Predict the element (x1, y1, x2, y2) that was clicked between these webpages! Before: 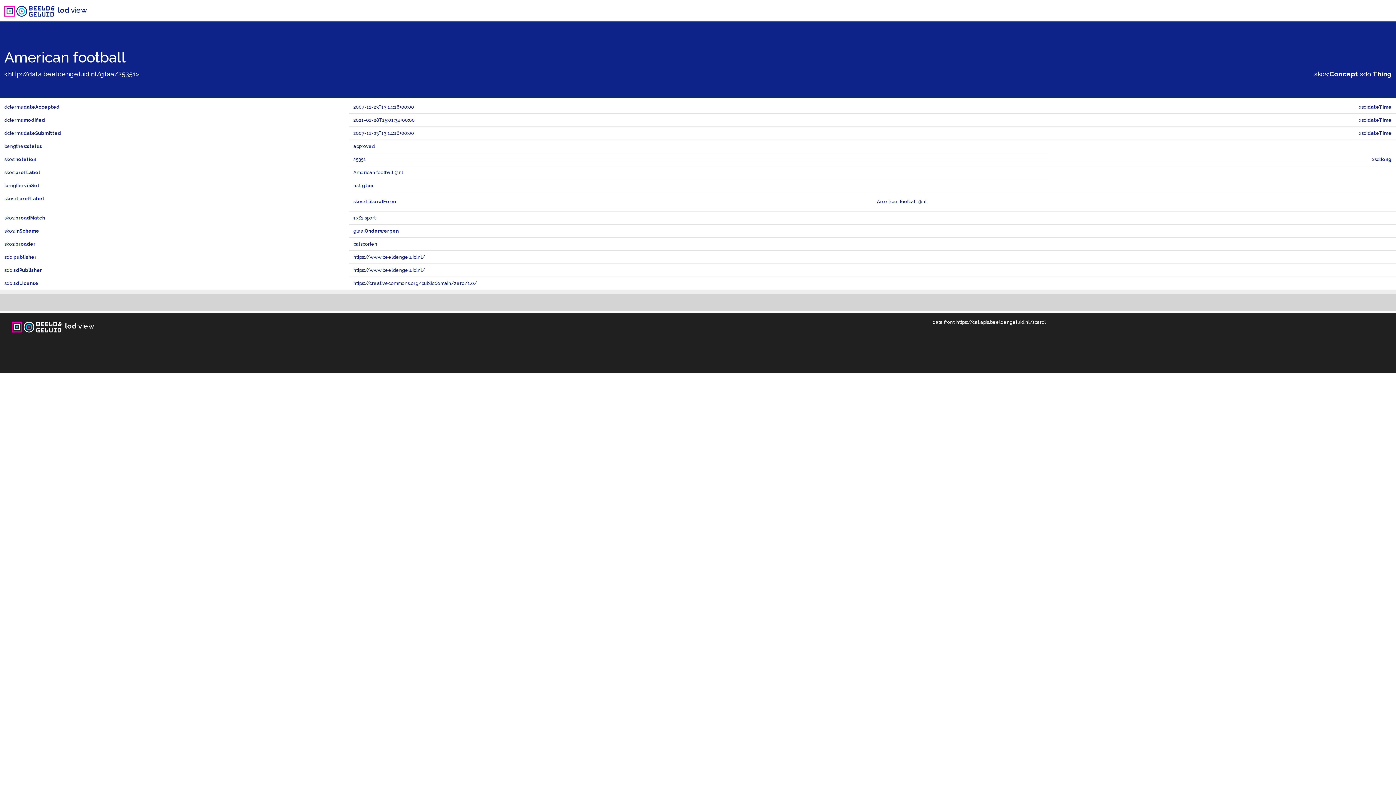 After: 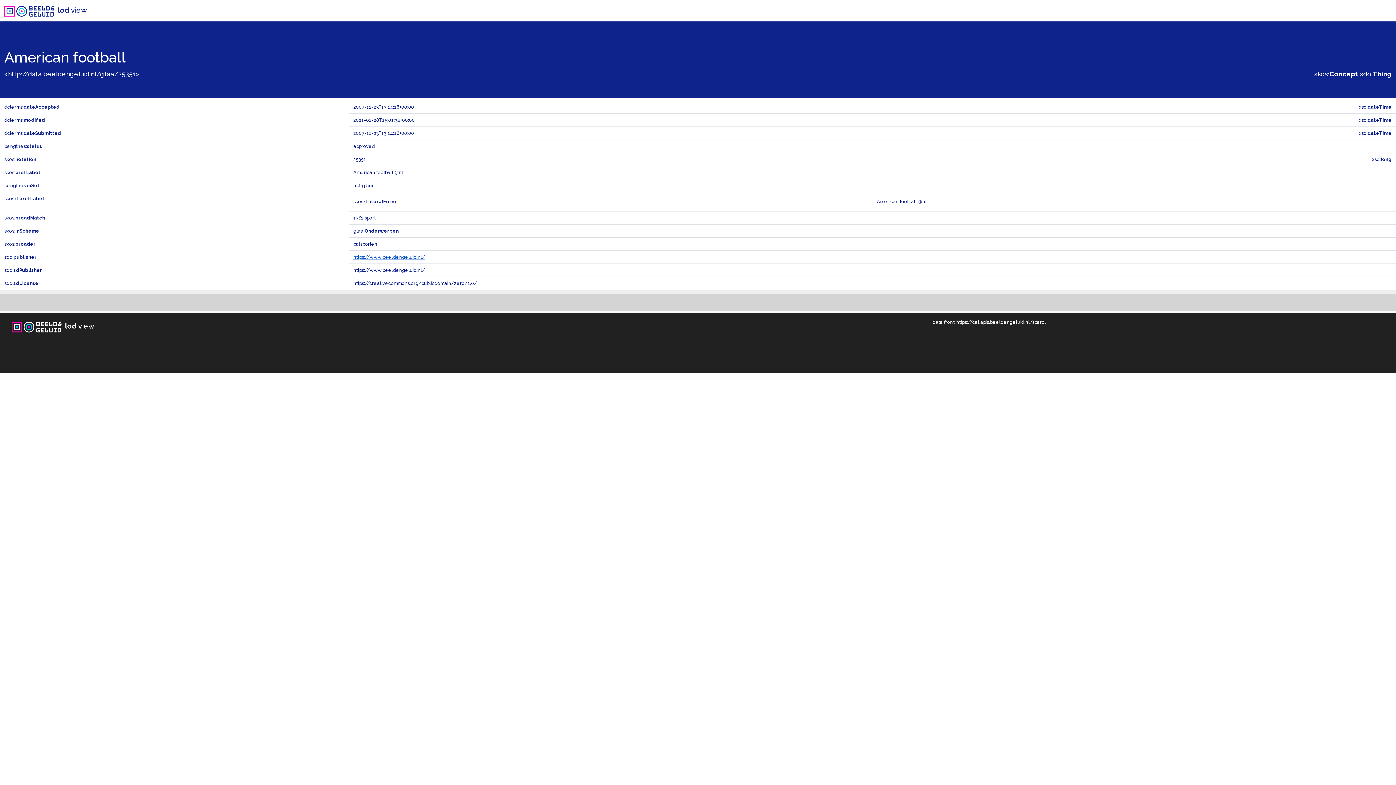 Action: bbox: (353, 254, 425, 260) label: https://www.beeldengeluid.nl/